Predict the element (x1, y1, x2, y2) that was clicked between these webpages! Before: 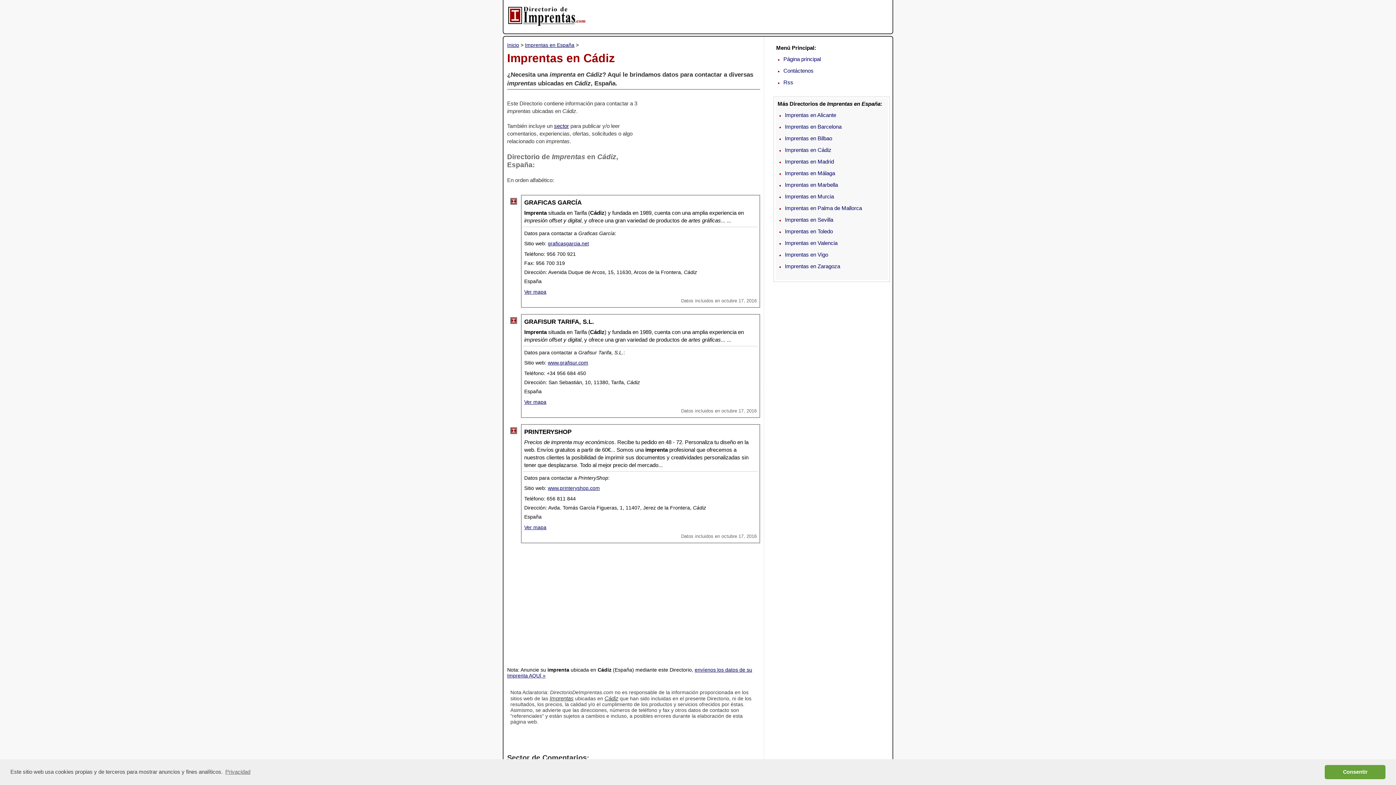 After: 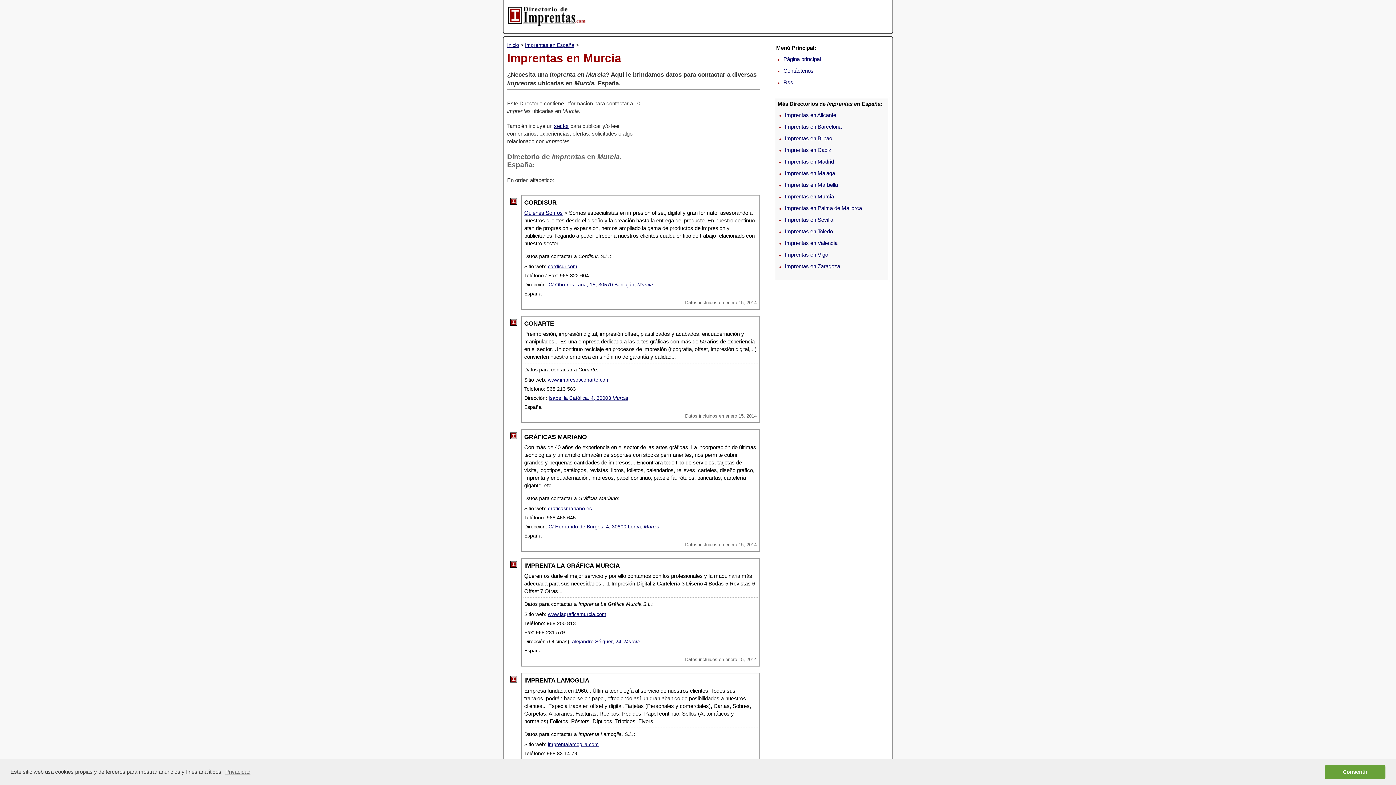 Action: bbox: (785, 194, 834, 199) label: Imprentas en Murcia